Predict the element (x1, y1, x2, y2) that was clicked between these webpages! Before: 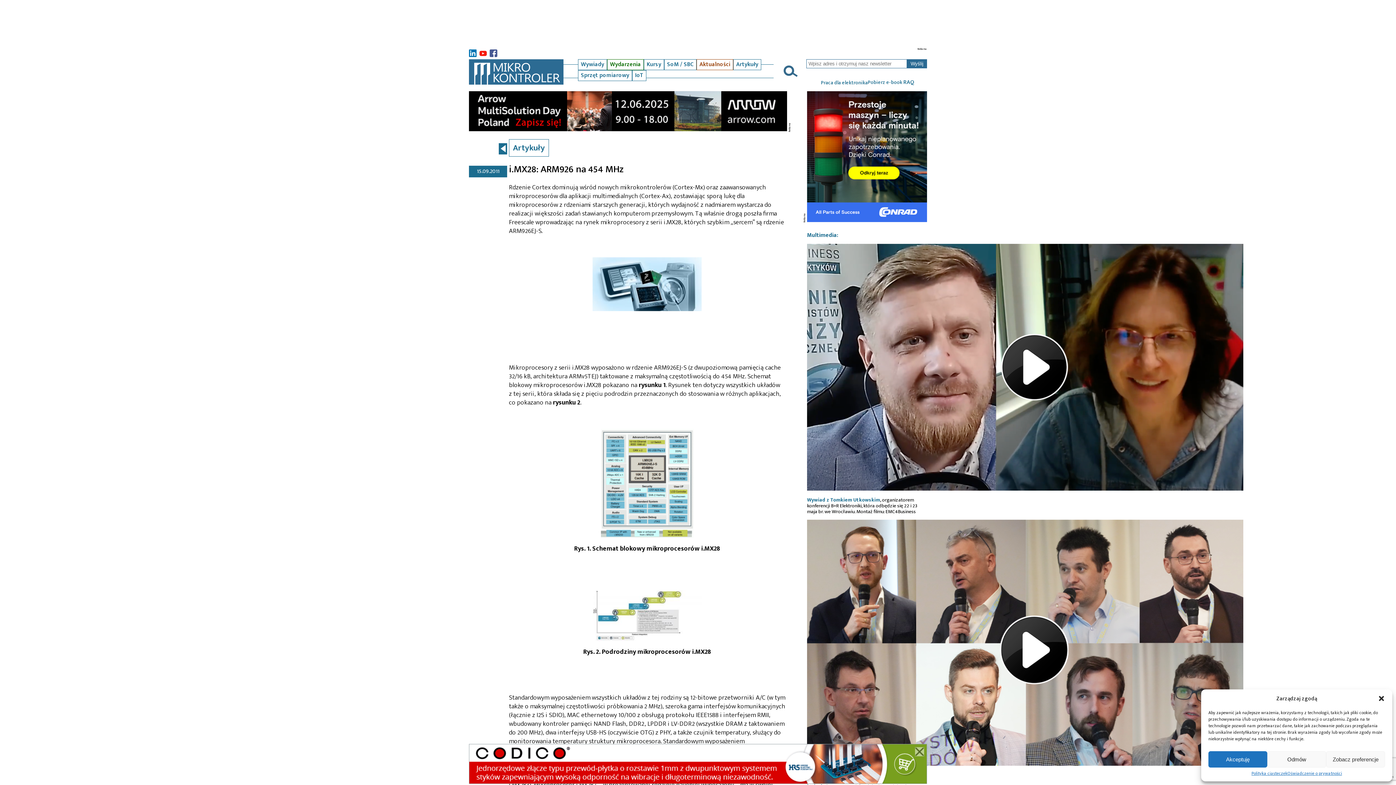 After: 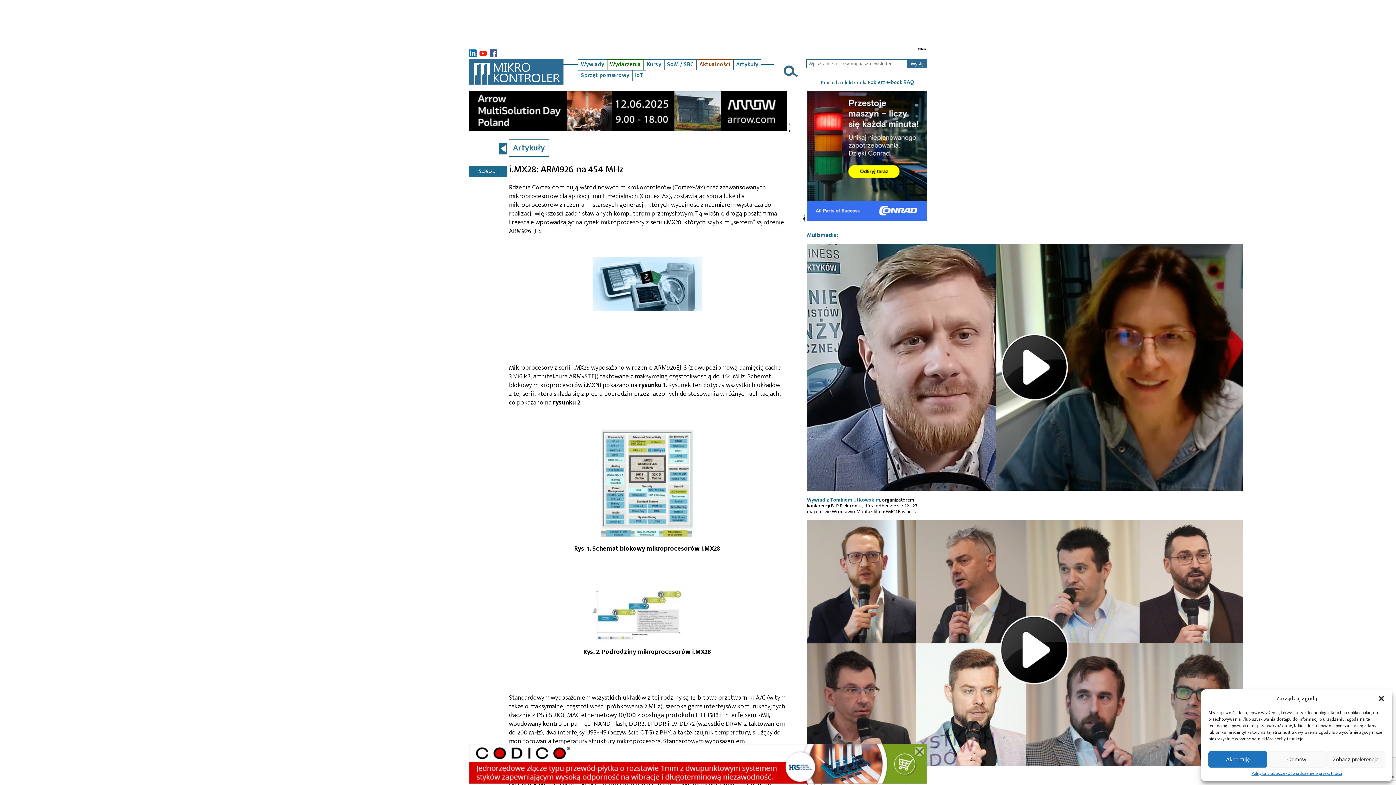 Action: bbox: (807, 216, 927, 224)